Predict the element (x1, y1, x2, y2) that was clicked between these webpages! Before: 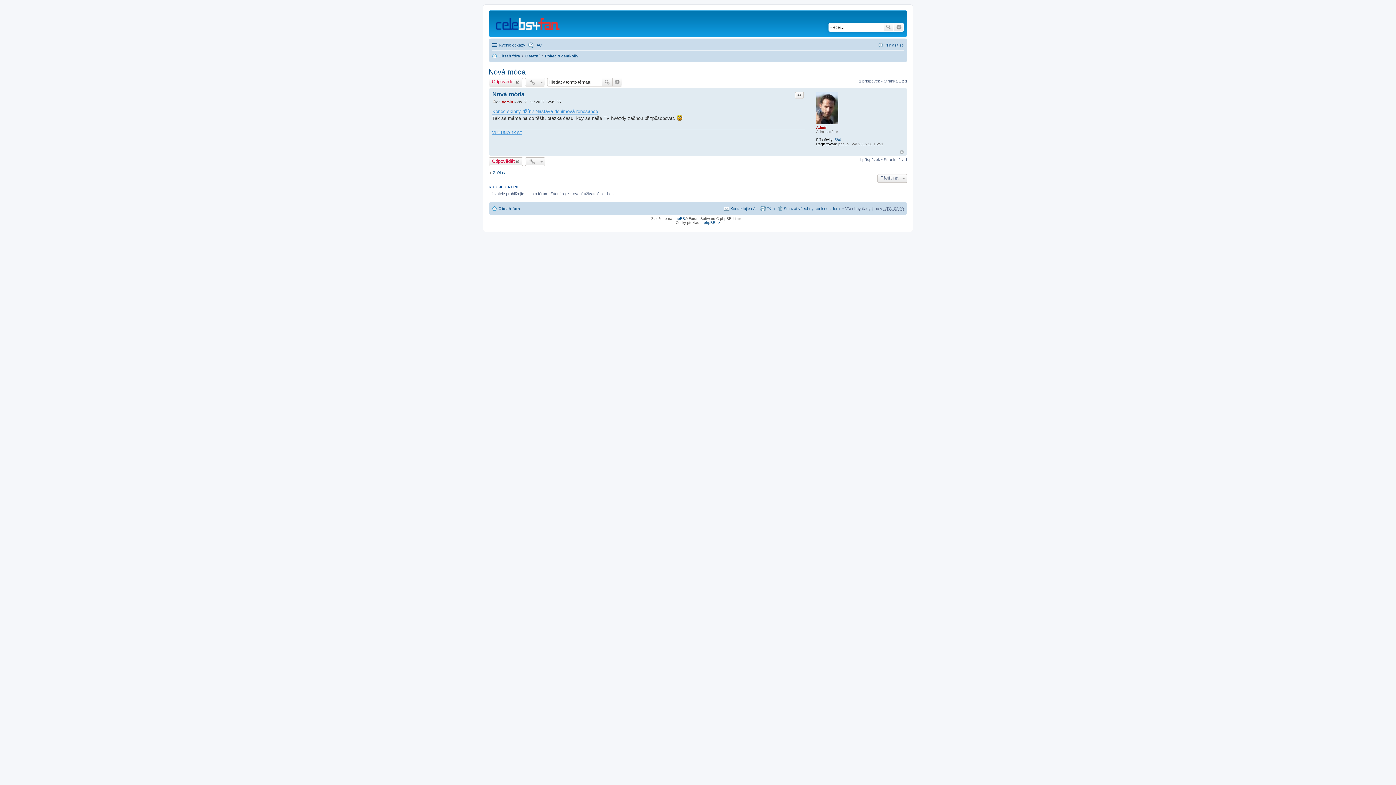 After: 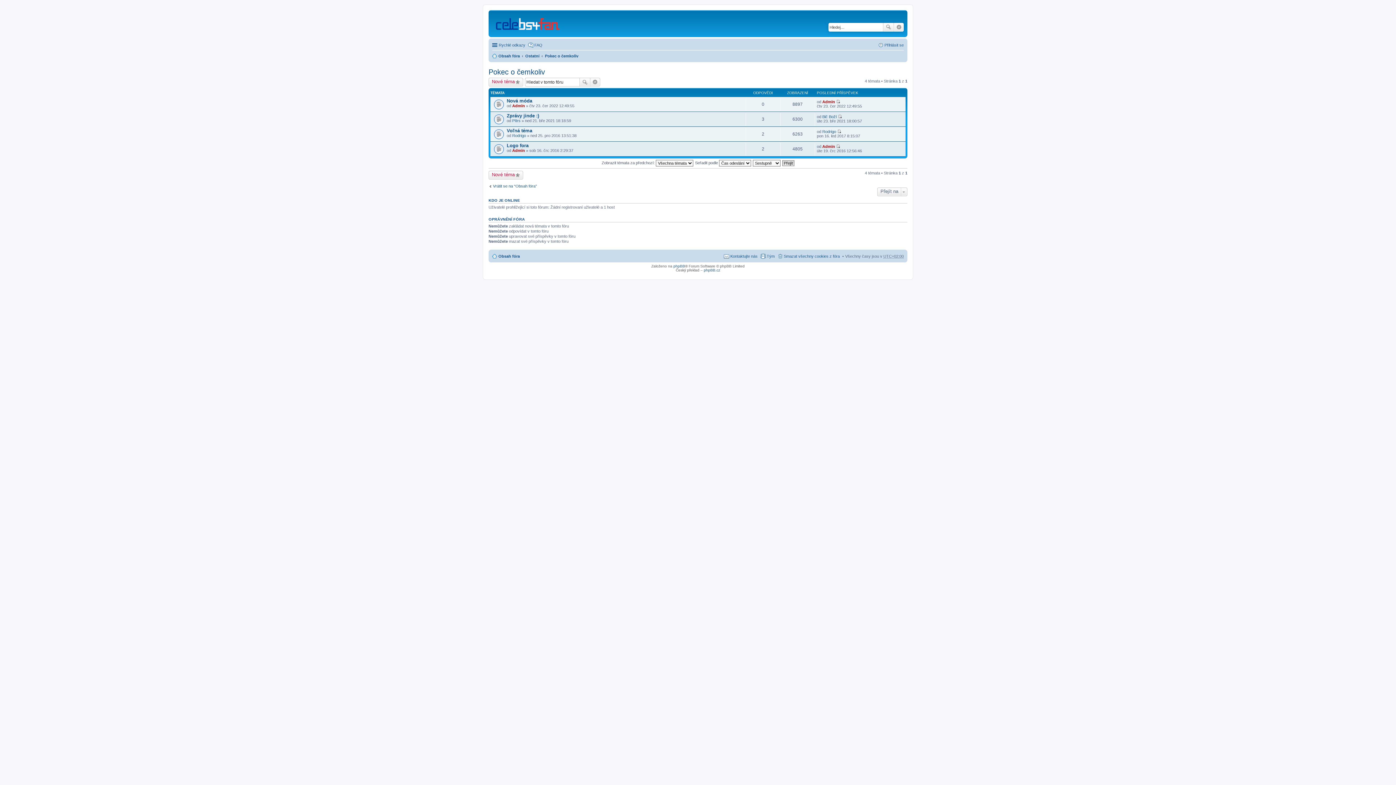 Action: bbox: (545, 51, 578, 60) label: Pokec o čemkoliv